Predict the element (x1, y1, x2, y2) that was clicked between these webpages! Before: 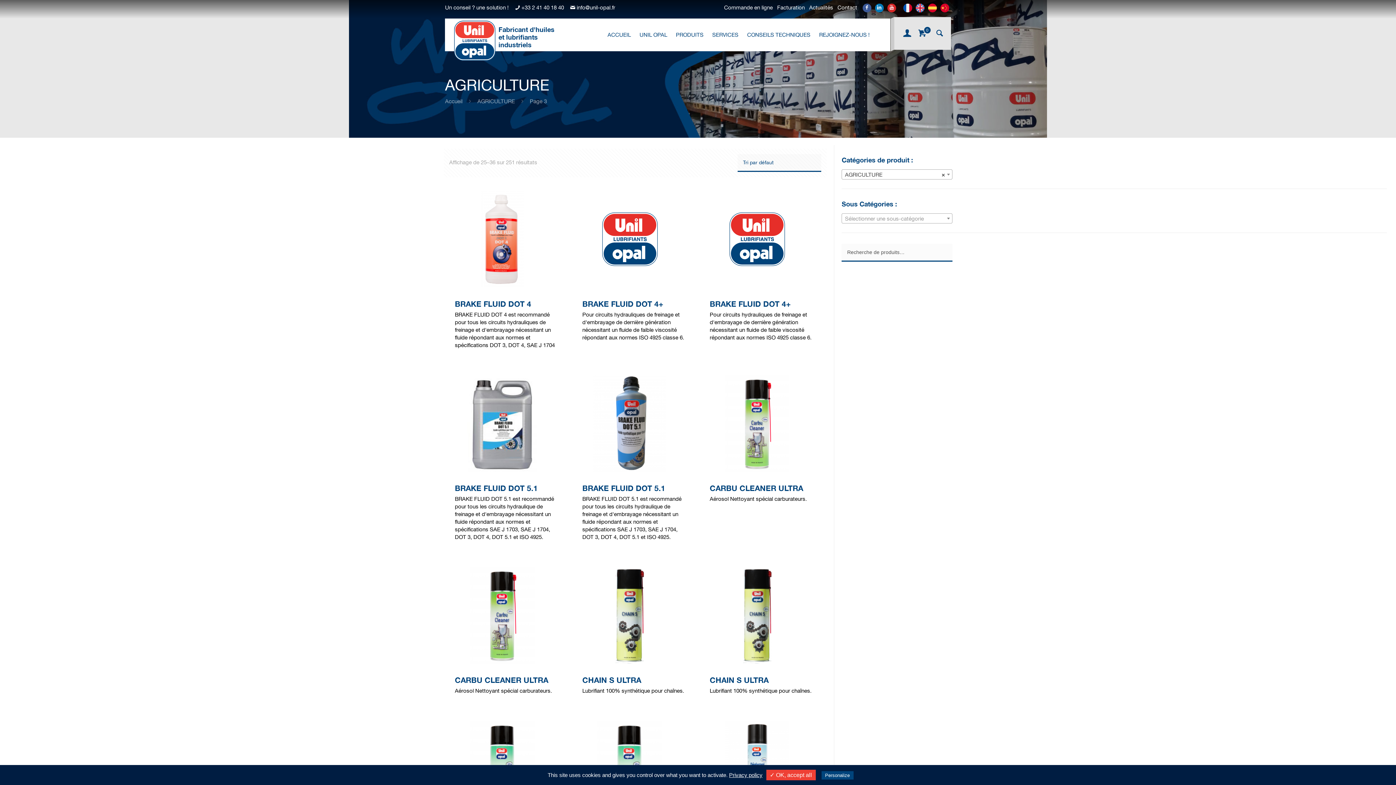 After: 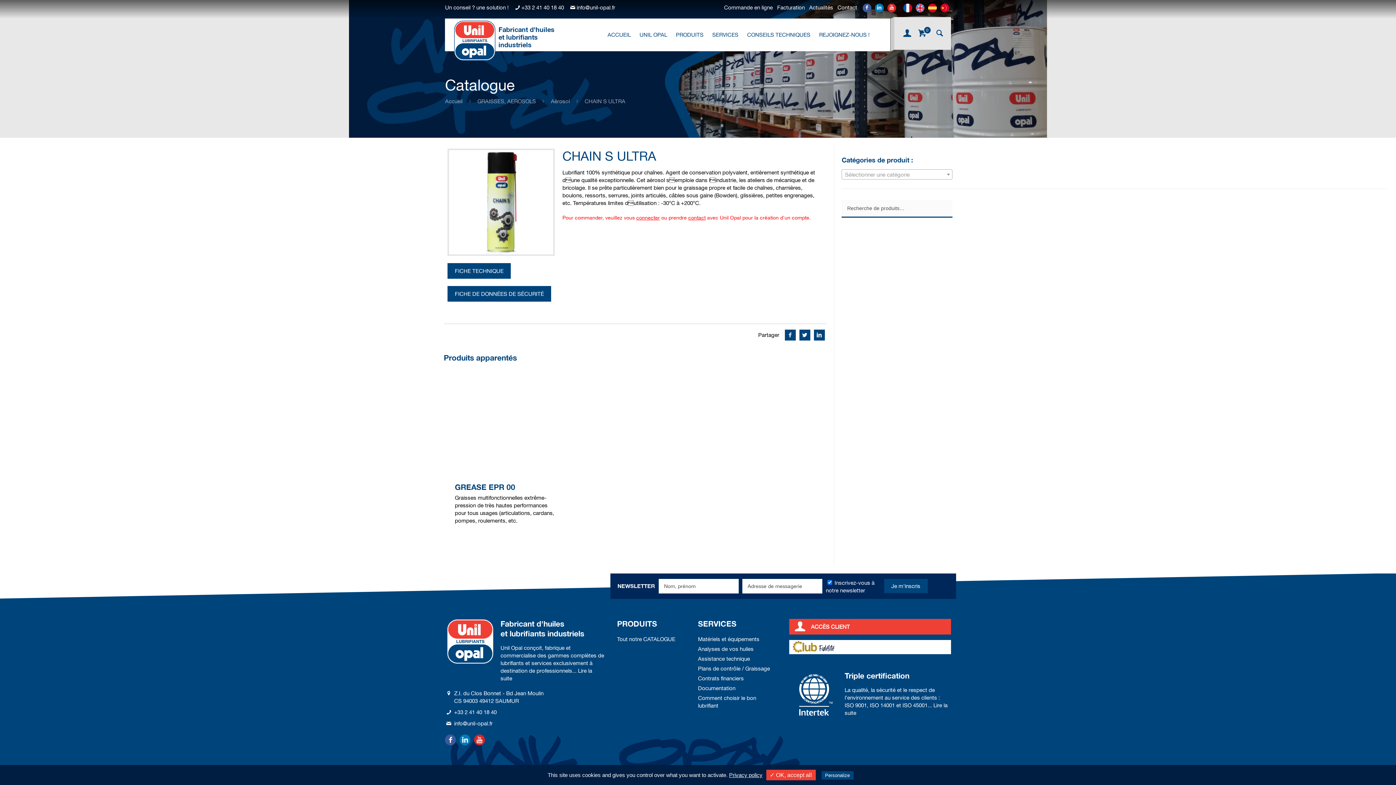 Action: bbox: (575, 561, 684, 670)